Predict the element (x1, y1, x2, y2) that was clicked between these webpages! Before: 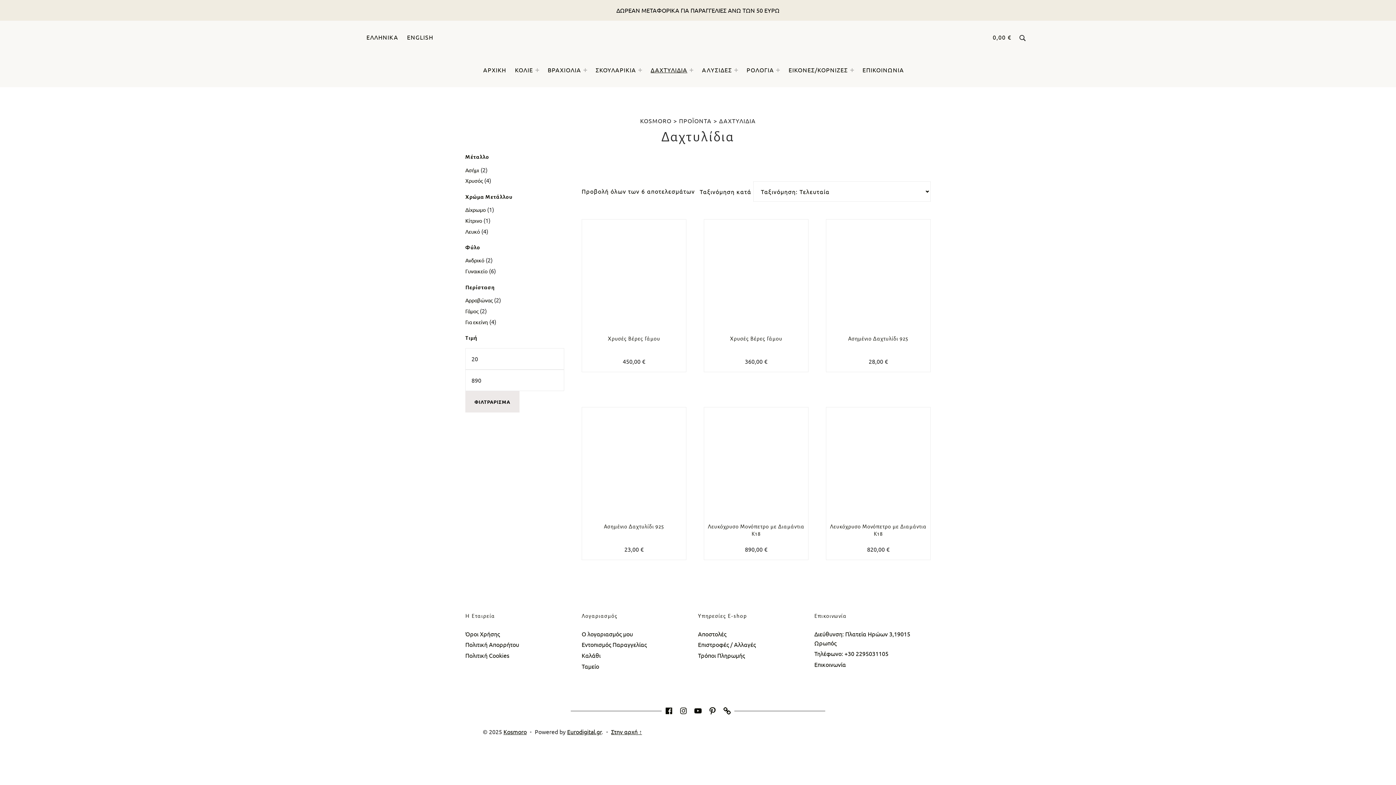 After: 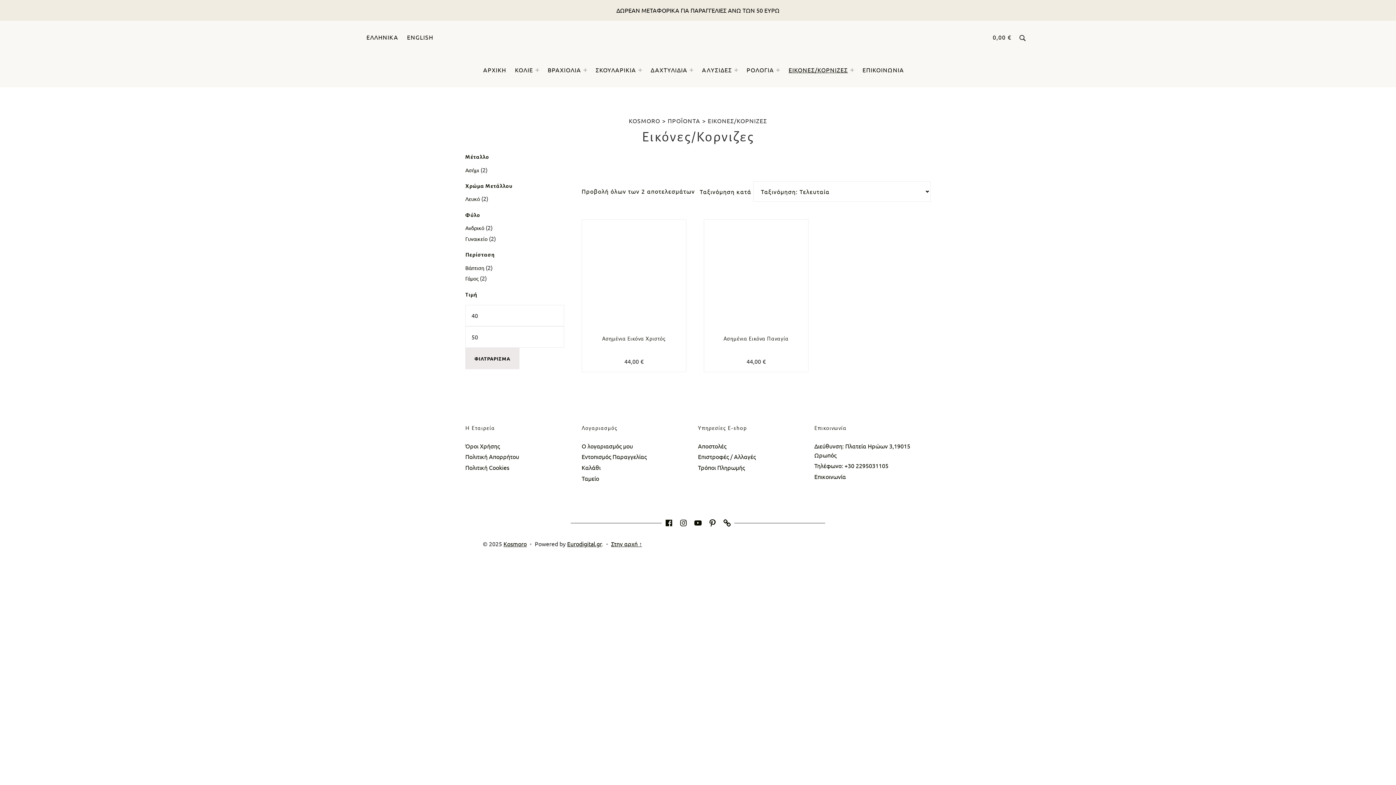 Action: bbox: (788, 59, 850, 80) label: ΕΙΚΟΝΕΣ/ΚΟΡΝΙΖΕΣ